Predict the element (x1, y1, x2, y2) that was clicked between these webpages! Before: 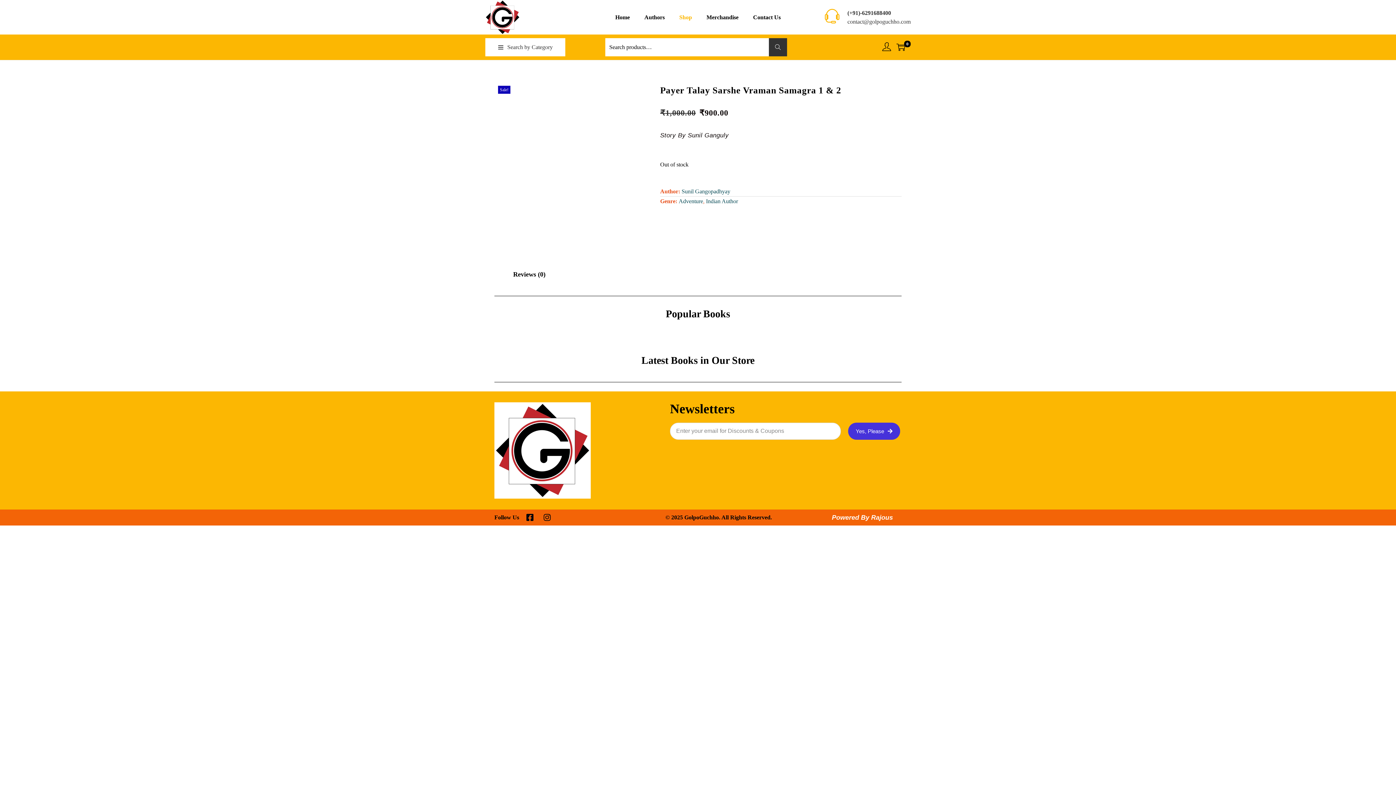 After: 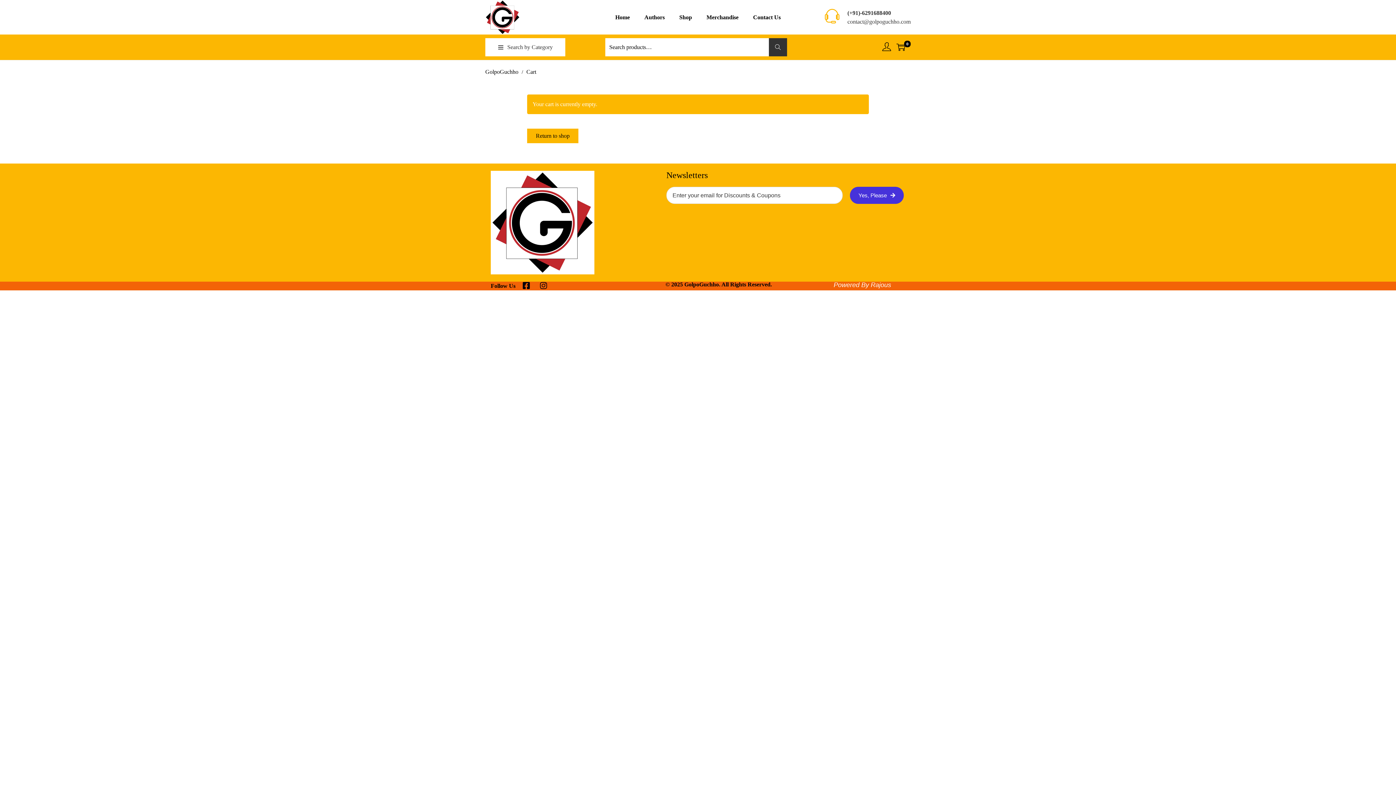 Action: bbox: (896, 42, 905, 51) label: 0